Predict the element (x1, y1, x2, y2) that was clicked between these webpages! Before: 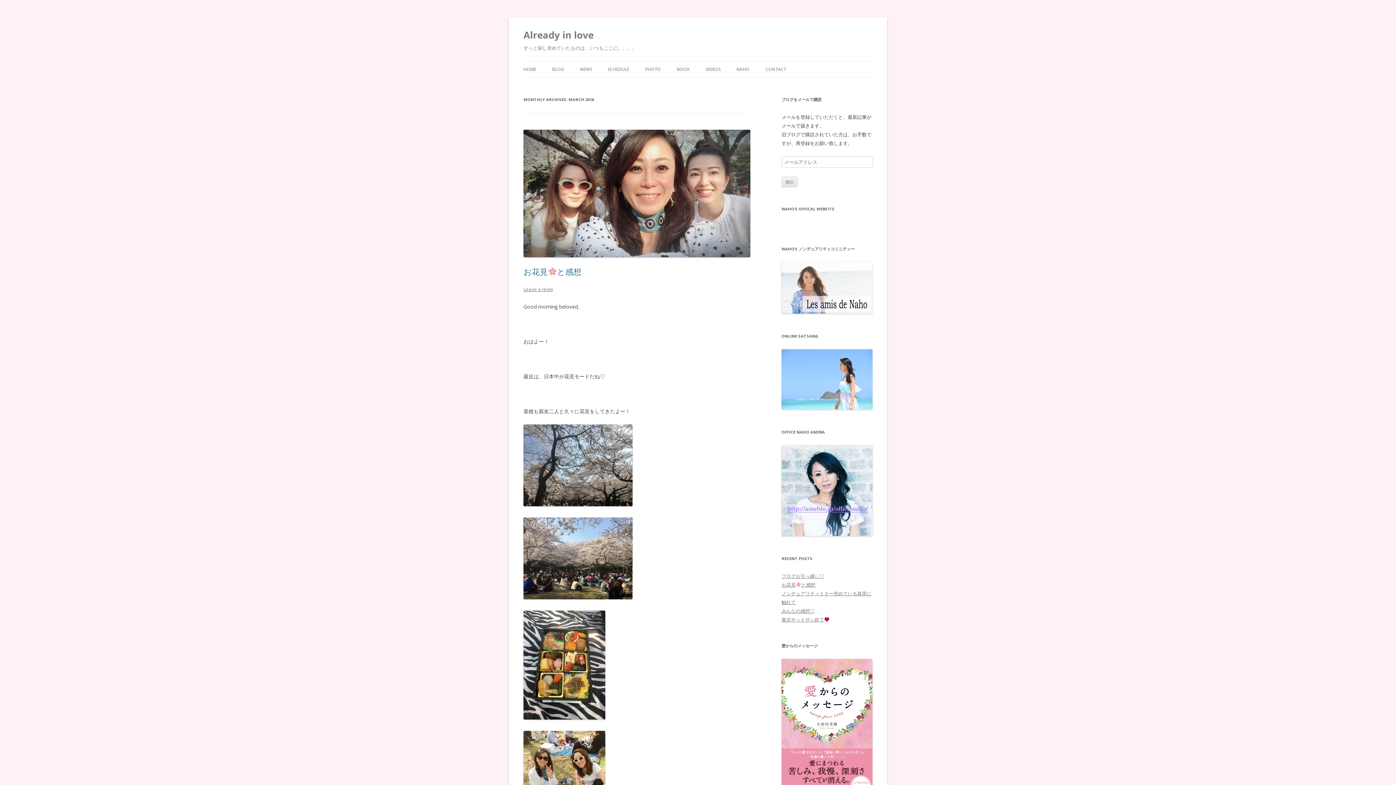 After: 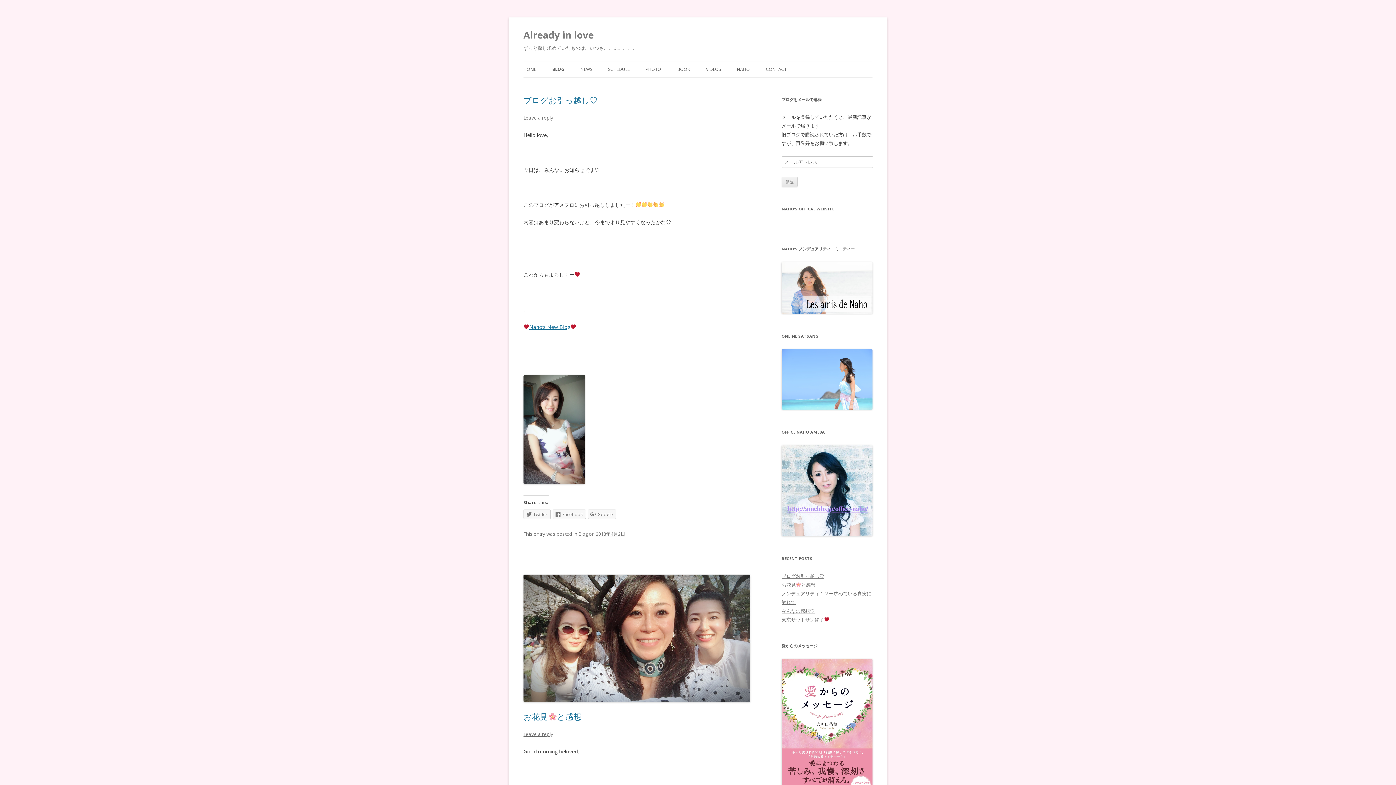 Action: label: BLOG bbox: (552, 61, 564, 77)